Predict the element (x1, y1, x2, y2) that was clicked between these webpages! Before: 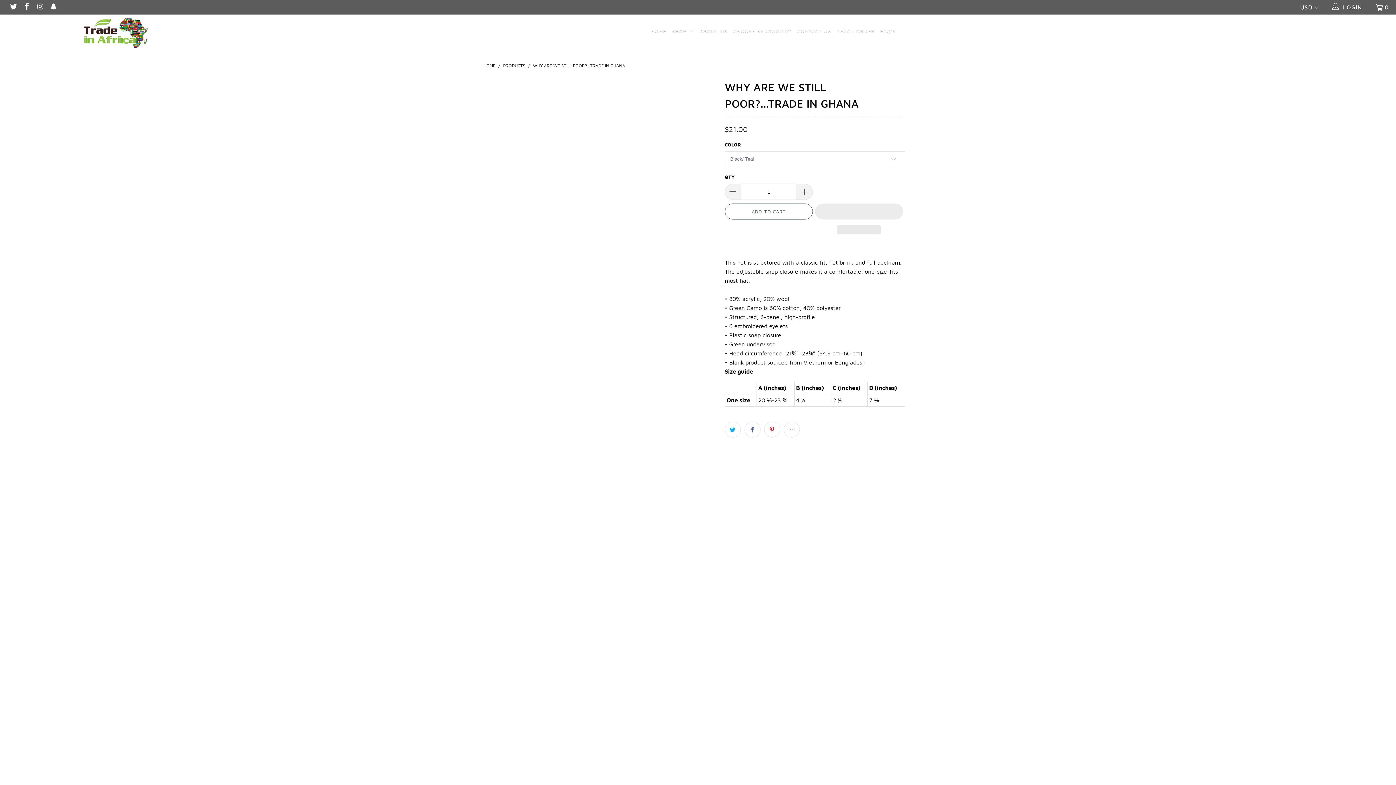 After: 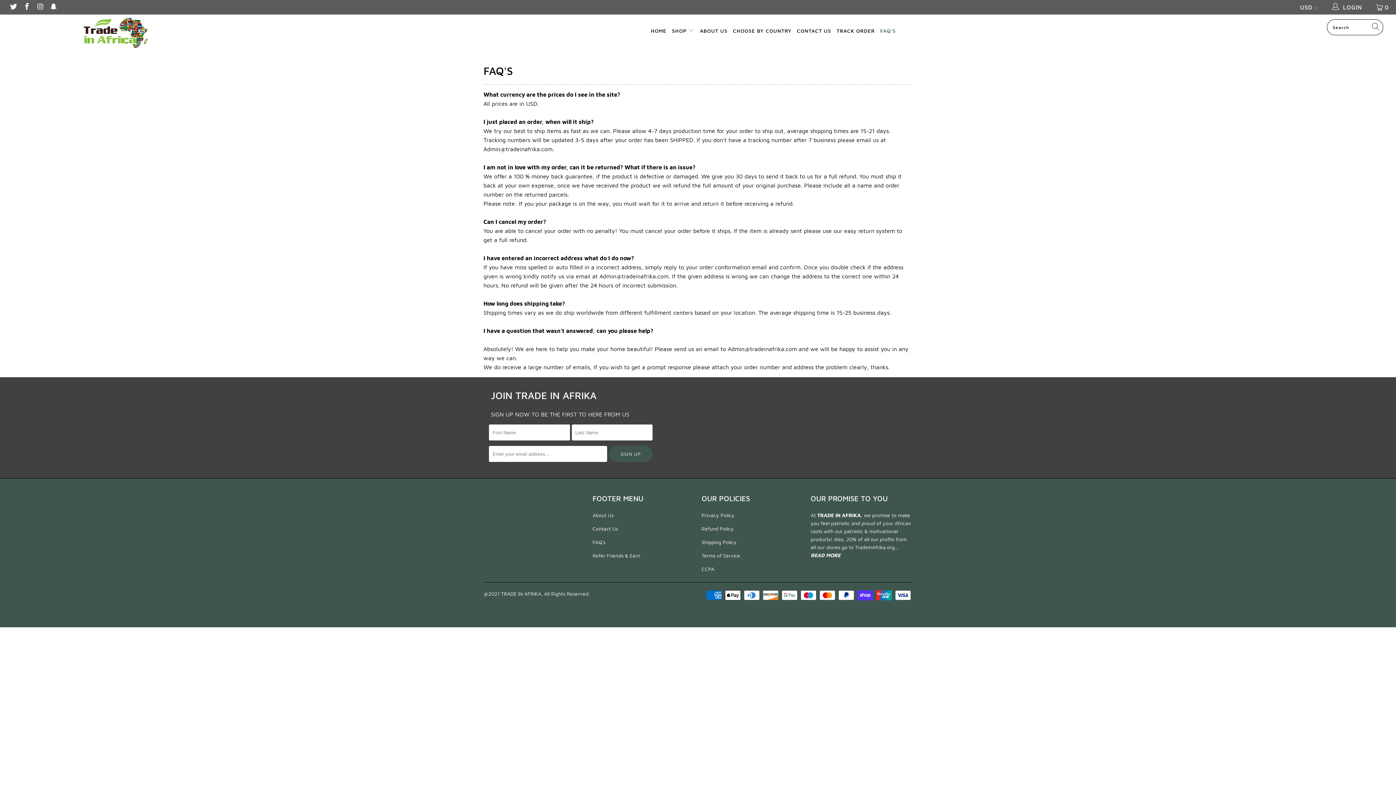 Action: bbox: (880, 21, 896, 40) label: FAQ'S